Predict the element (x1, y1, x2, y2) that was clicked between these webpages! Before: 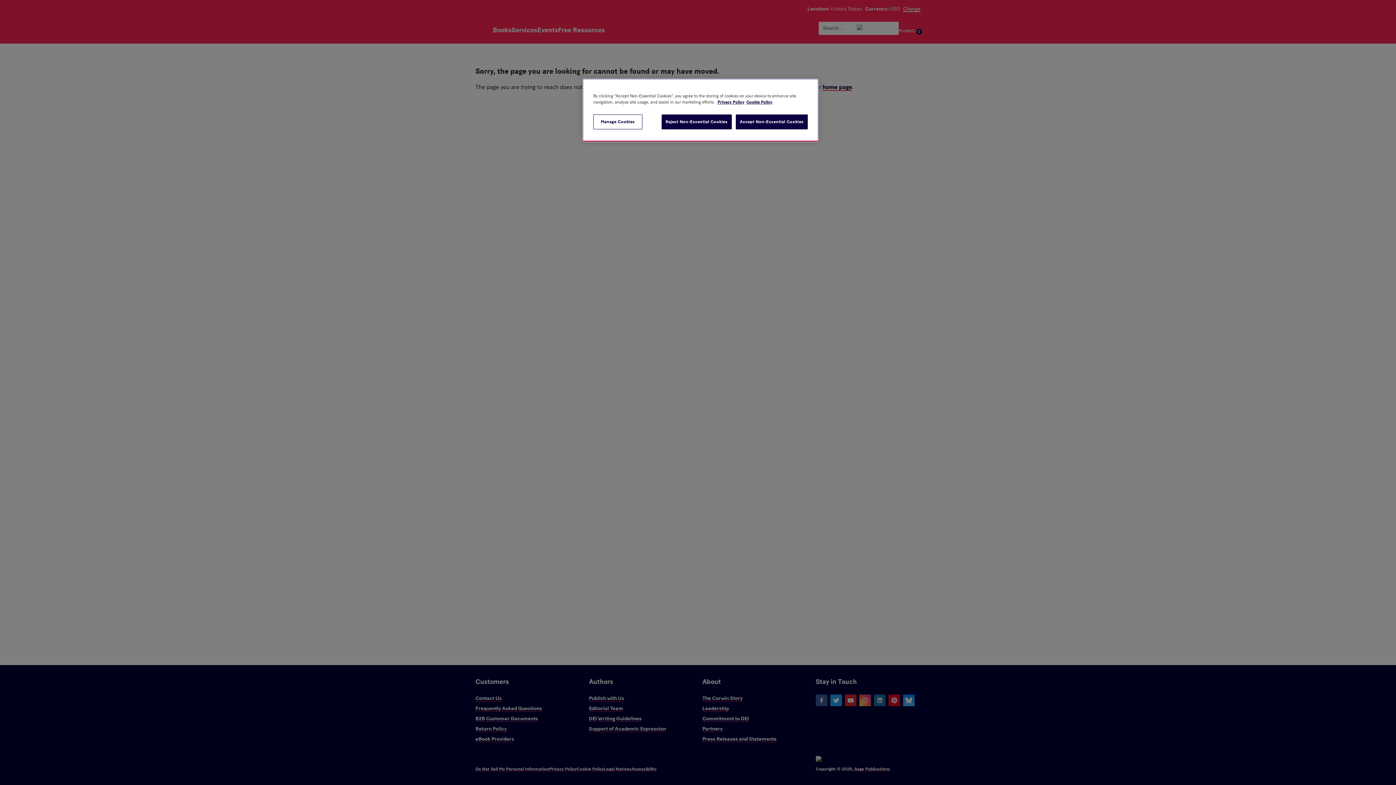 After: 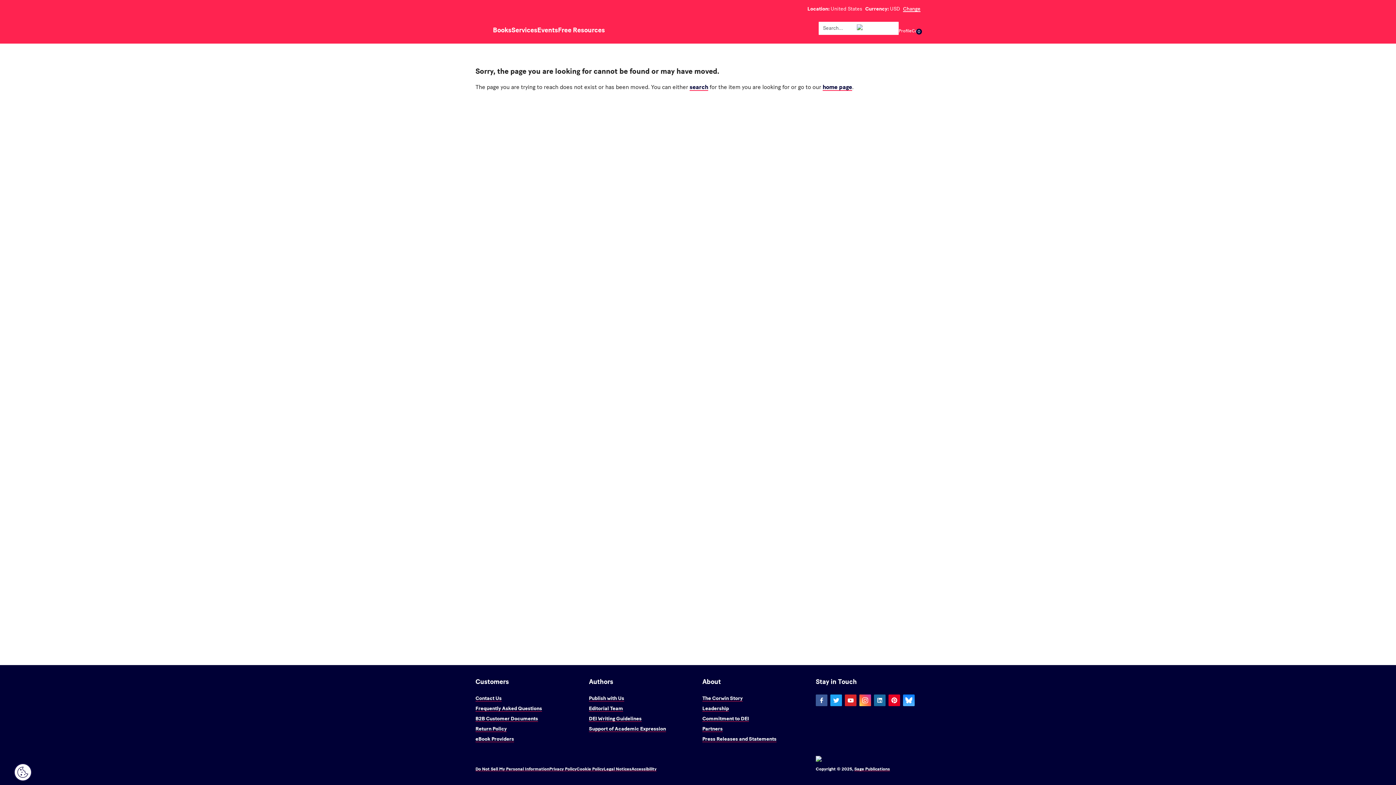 Action: bbox: (736, 114, 808, 129) label: Accept Non-Essential Cookies